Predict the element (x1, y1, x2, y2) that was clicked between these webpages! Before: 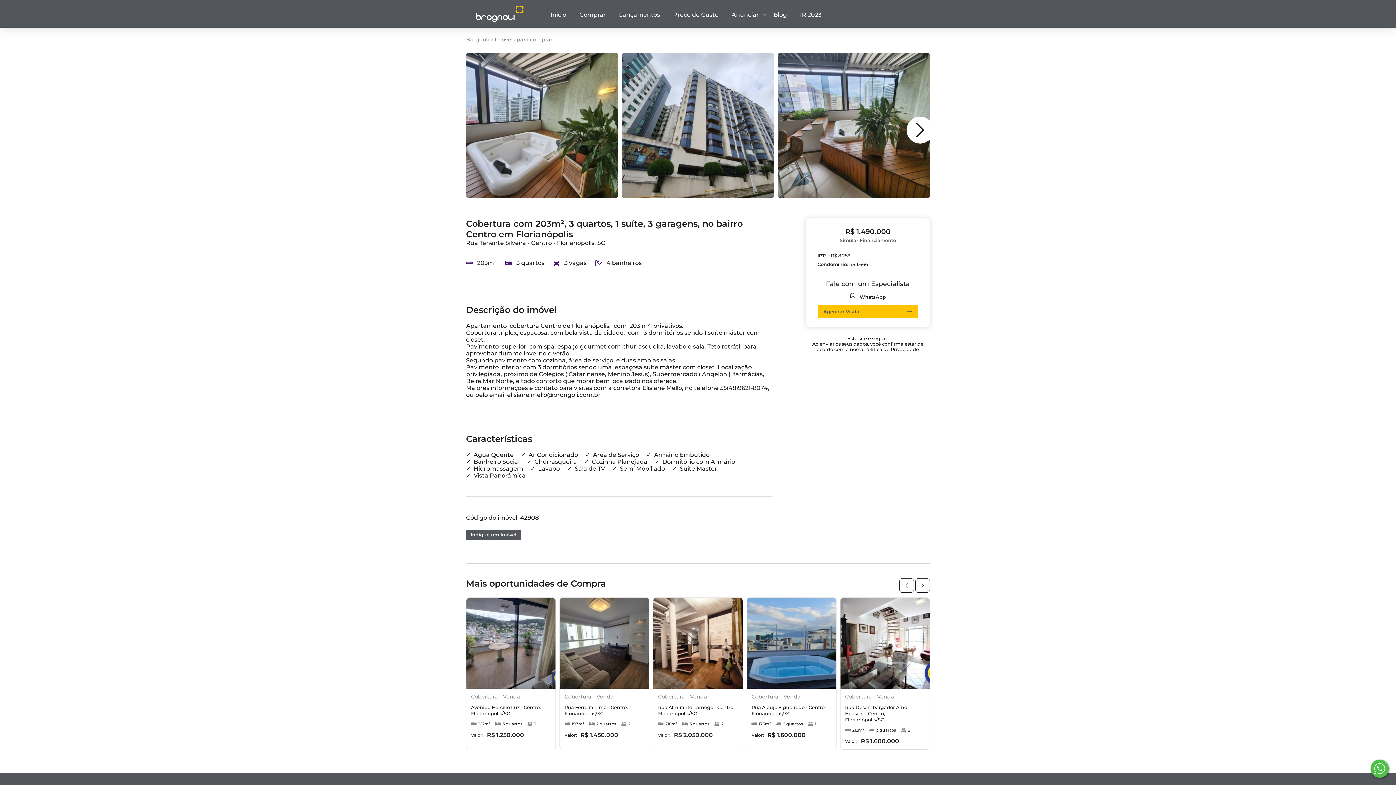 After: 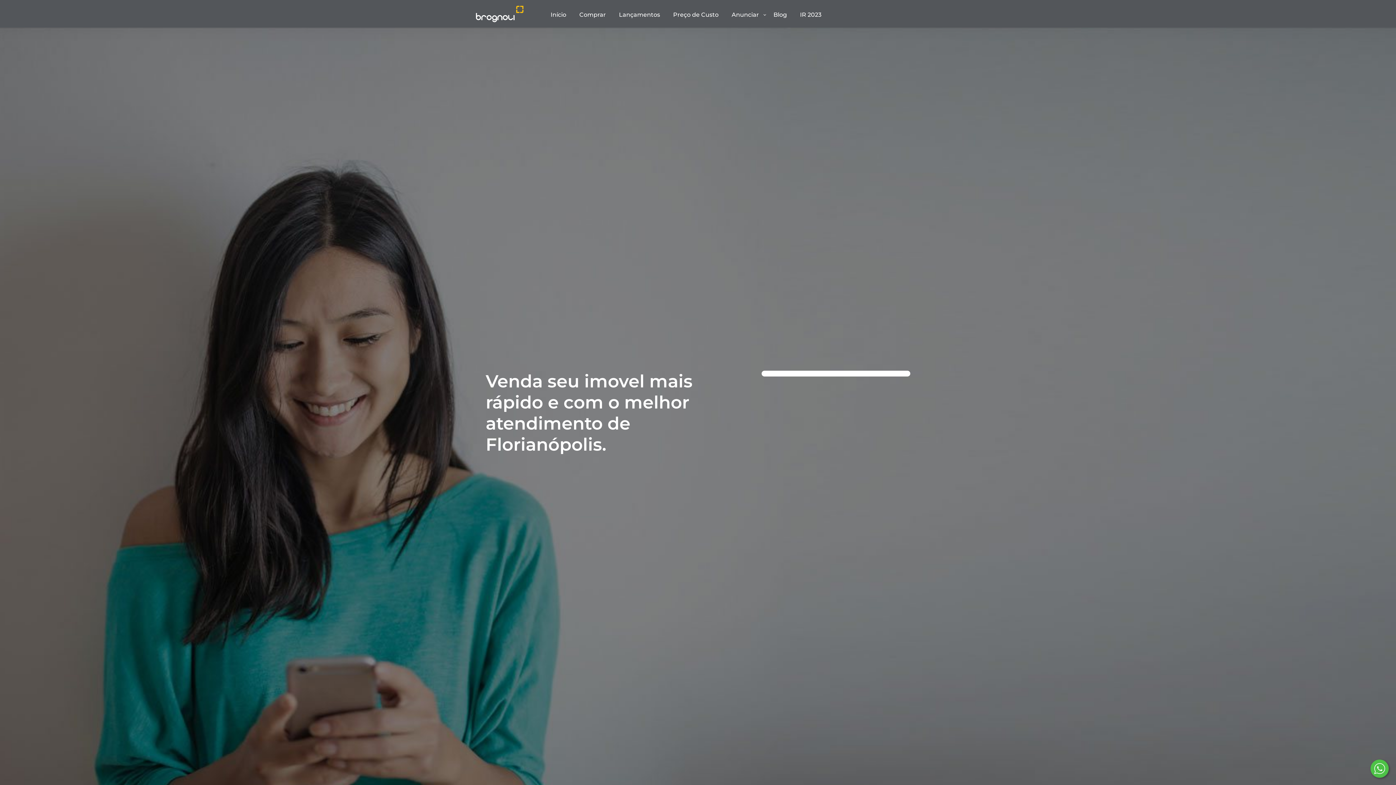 Action: label: Anunciar bbox: (726, 8, 764, 21)